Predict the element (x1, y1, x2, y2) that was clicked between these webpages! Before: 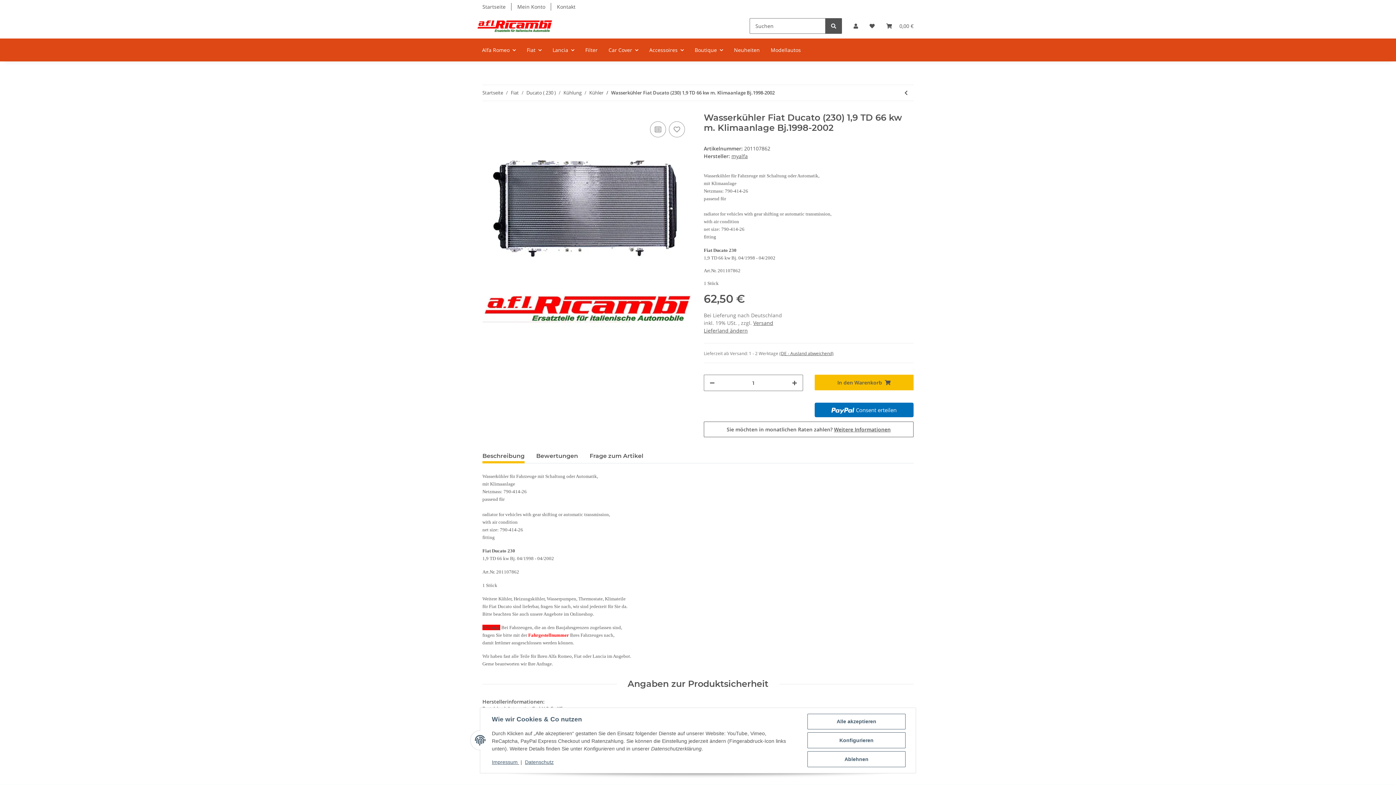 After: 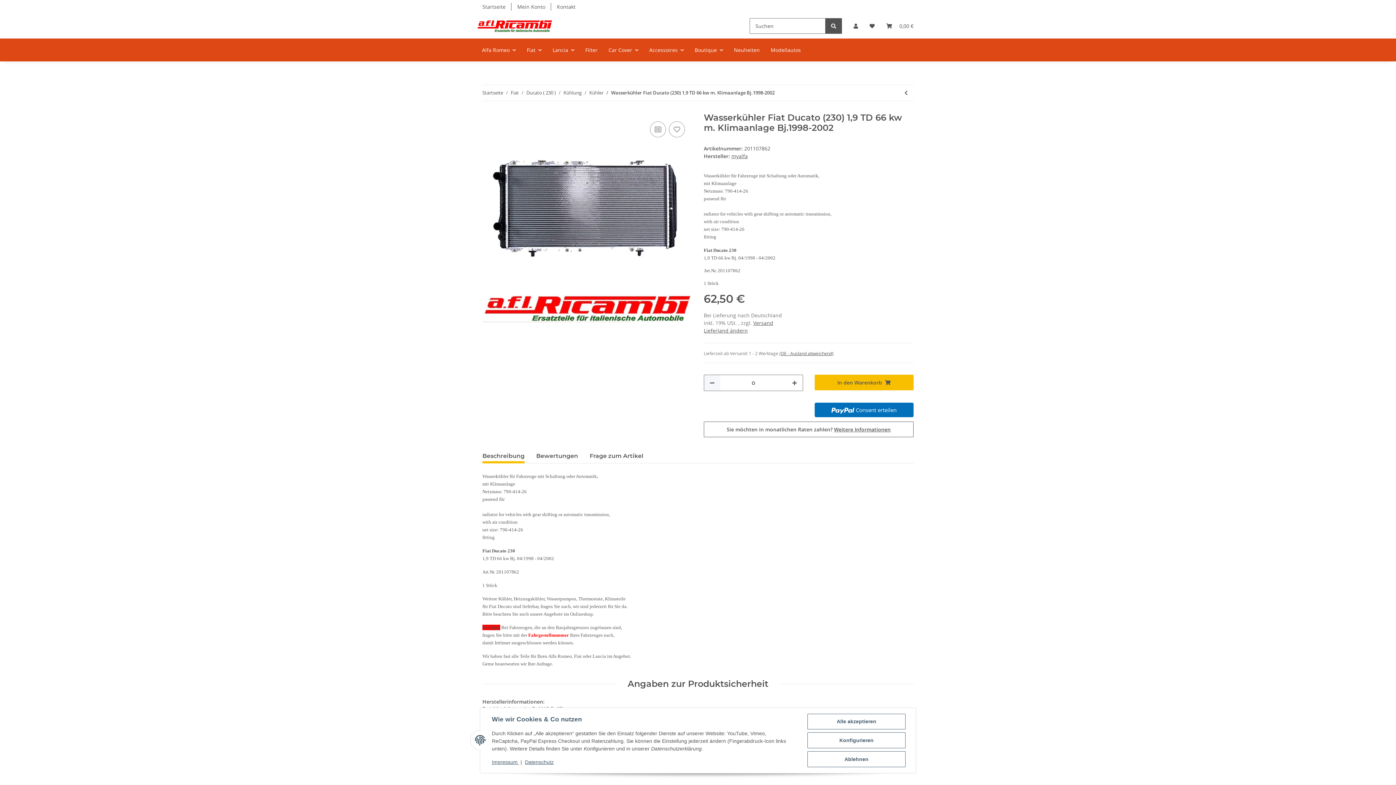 Action: label: Menge verringern bbox: (704, 375, 720, 390)